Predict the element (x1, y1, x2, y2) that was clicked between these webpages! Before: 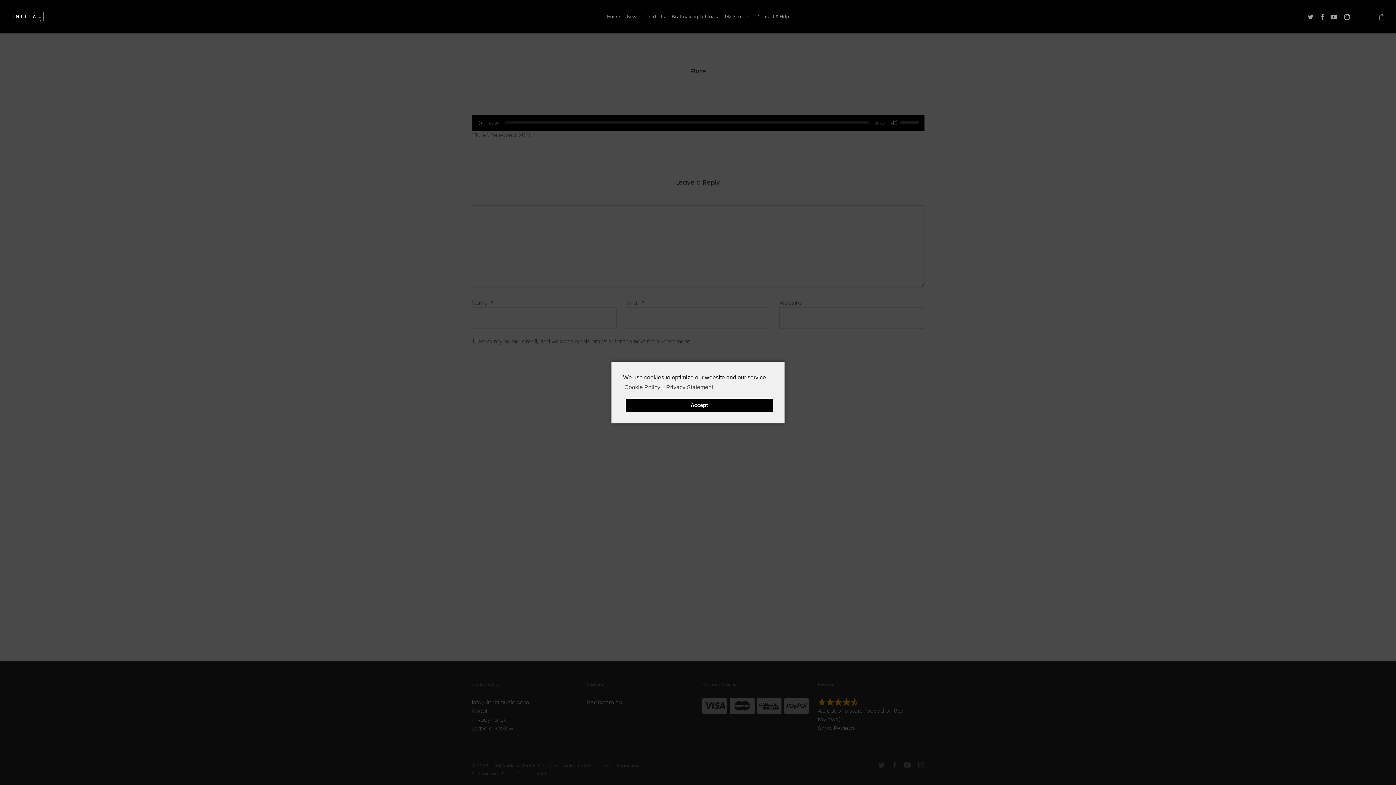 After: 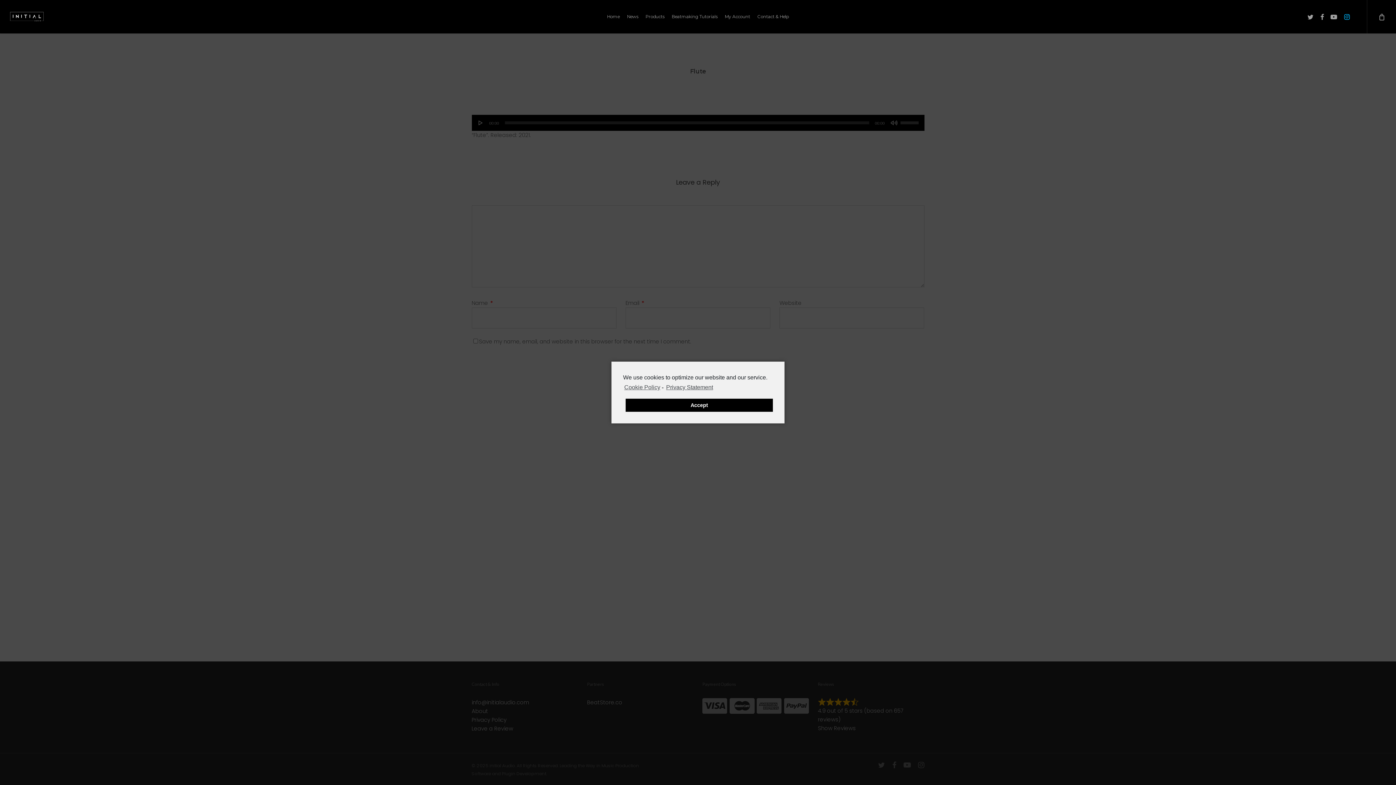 Action: bbox: (1340, 12, 1353, 20) label: instagram